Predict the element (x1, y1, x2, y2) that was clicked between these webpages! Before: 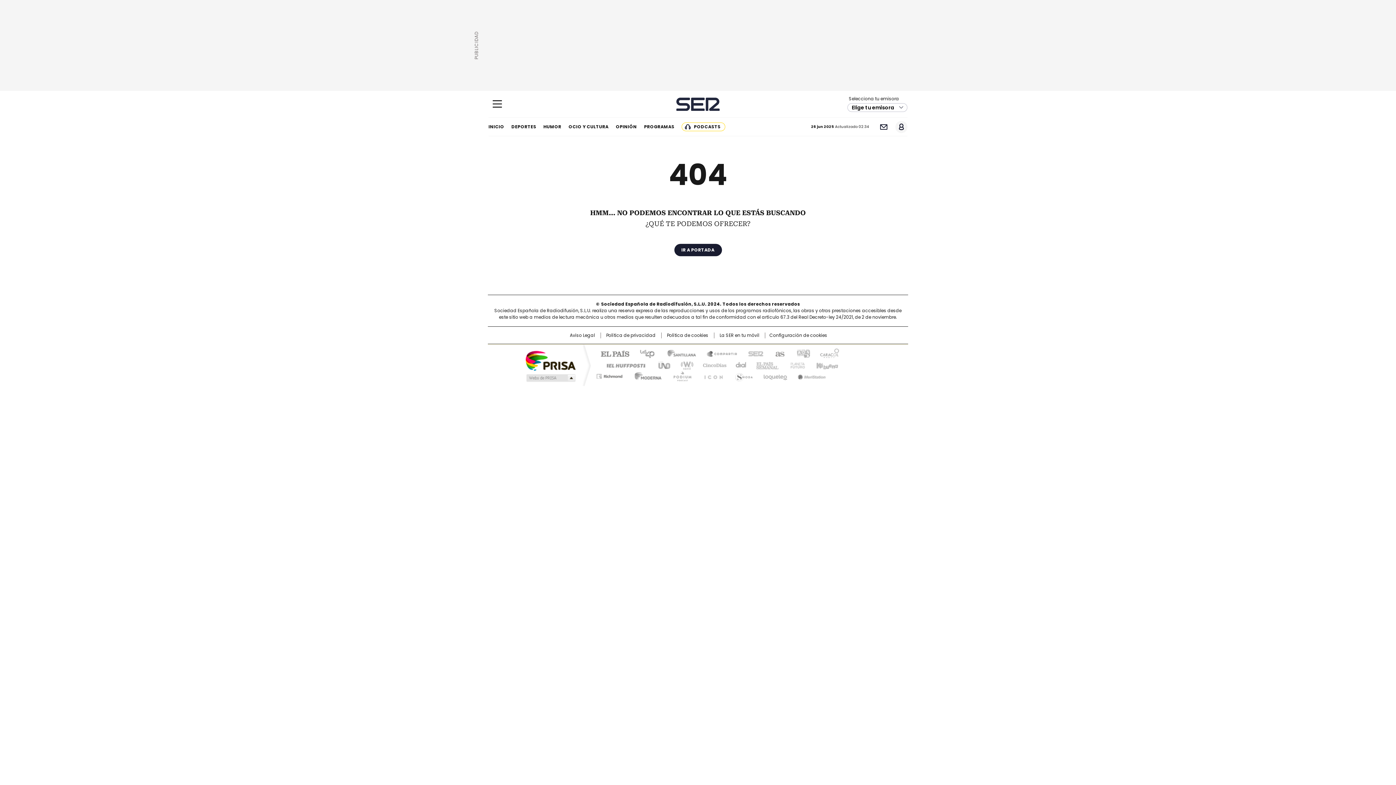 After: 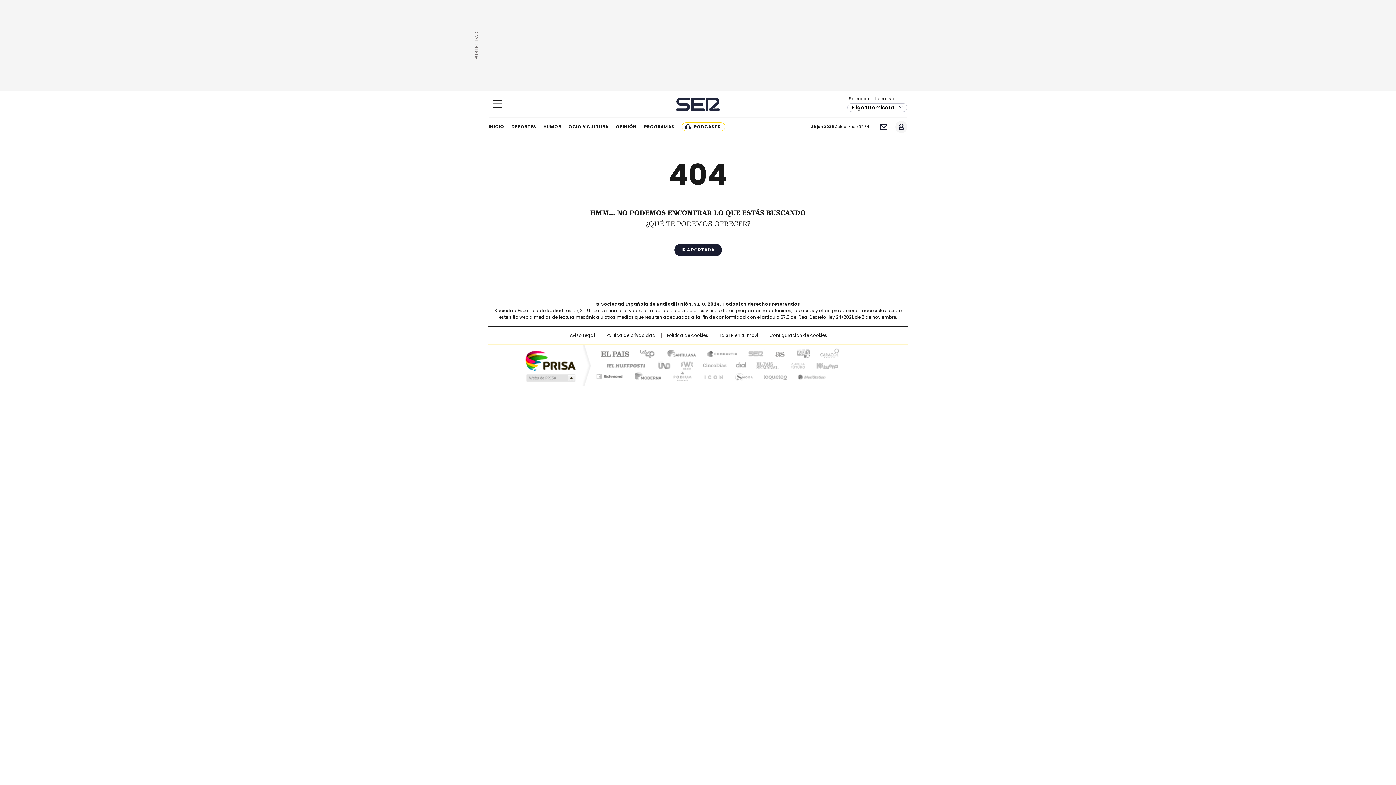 Action: label: Cadena SER bbox: (740, 348, 766, 358)